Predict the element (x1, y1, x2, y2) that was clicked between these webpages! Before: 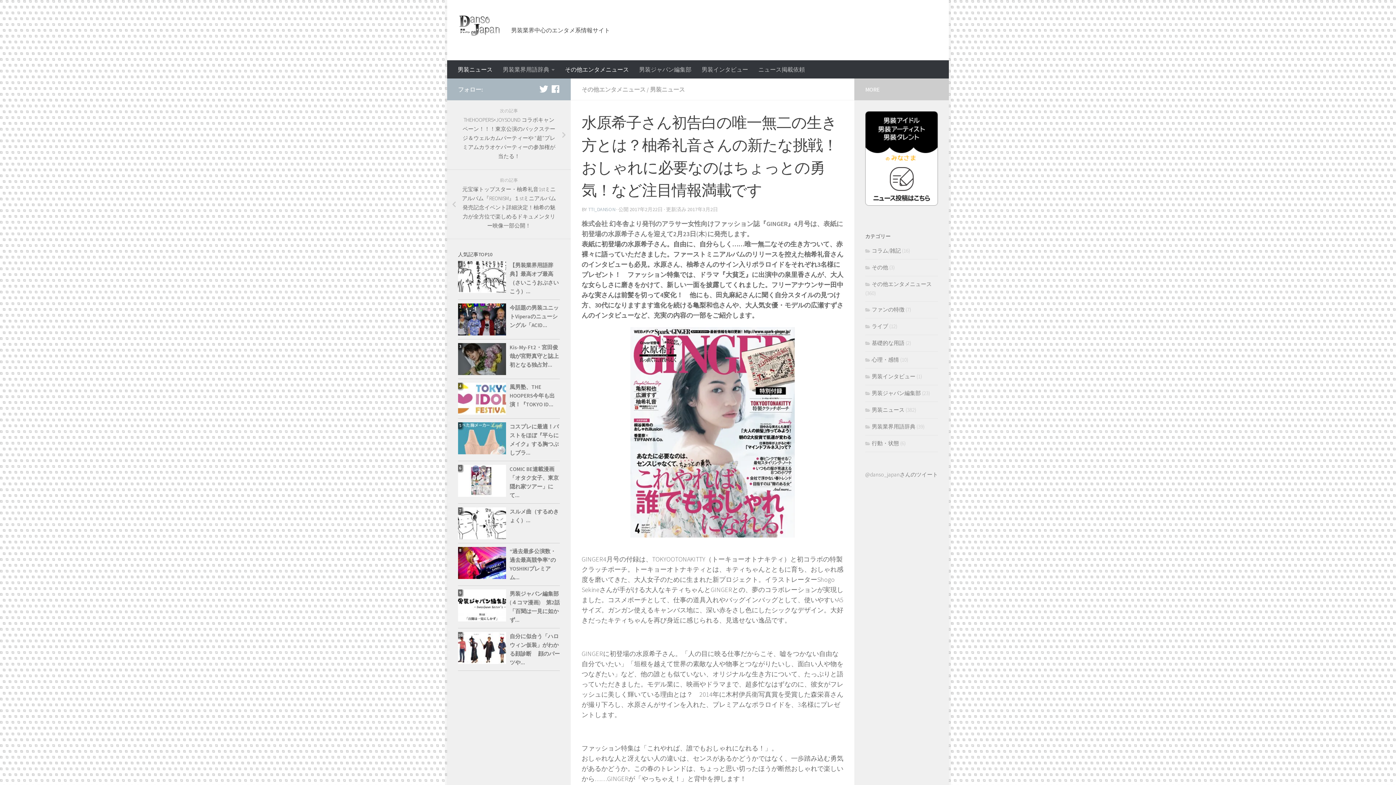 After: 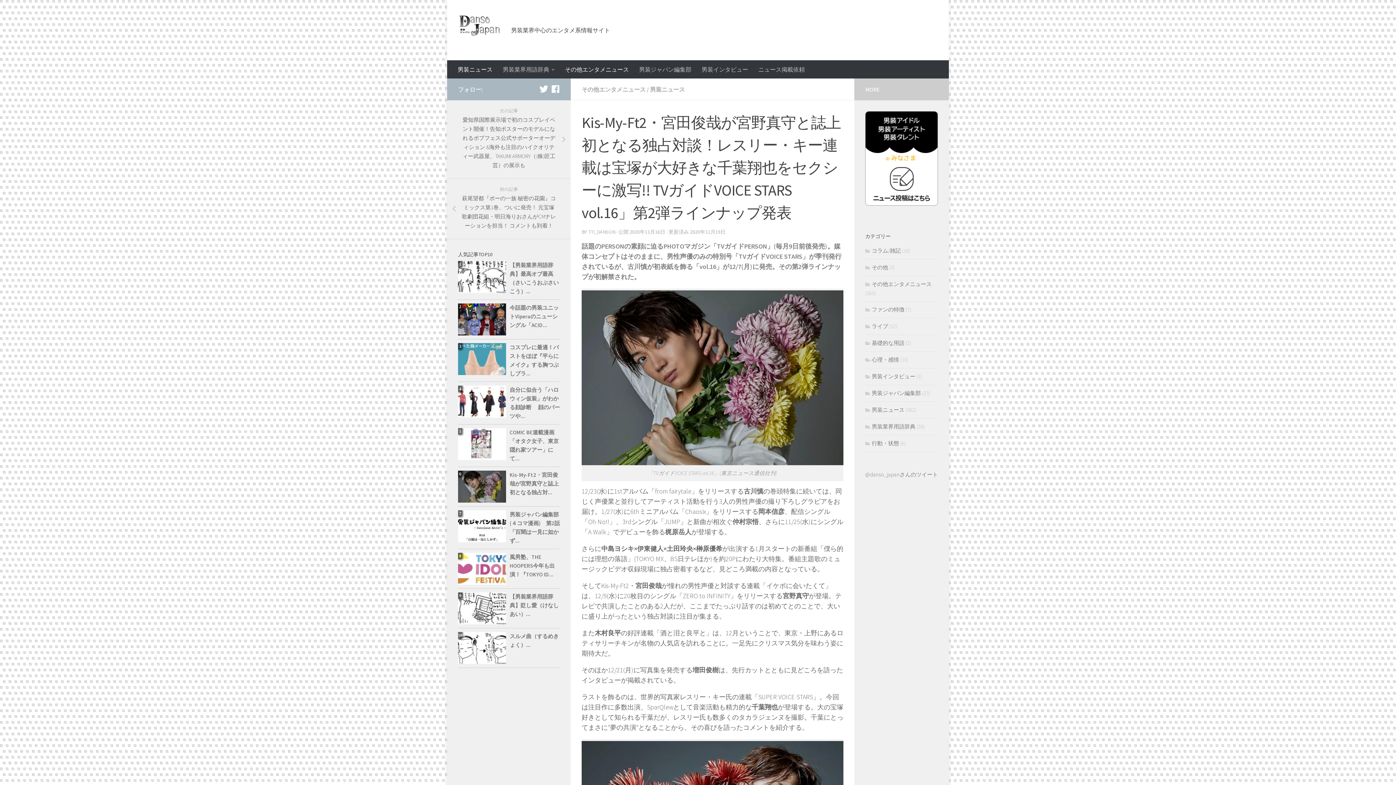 Action: label: Kis-My-Ft2・宮田俊哉が宮野真守と誌上初となる独占対... bbox: (509, 344, 558, 368)